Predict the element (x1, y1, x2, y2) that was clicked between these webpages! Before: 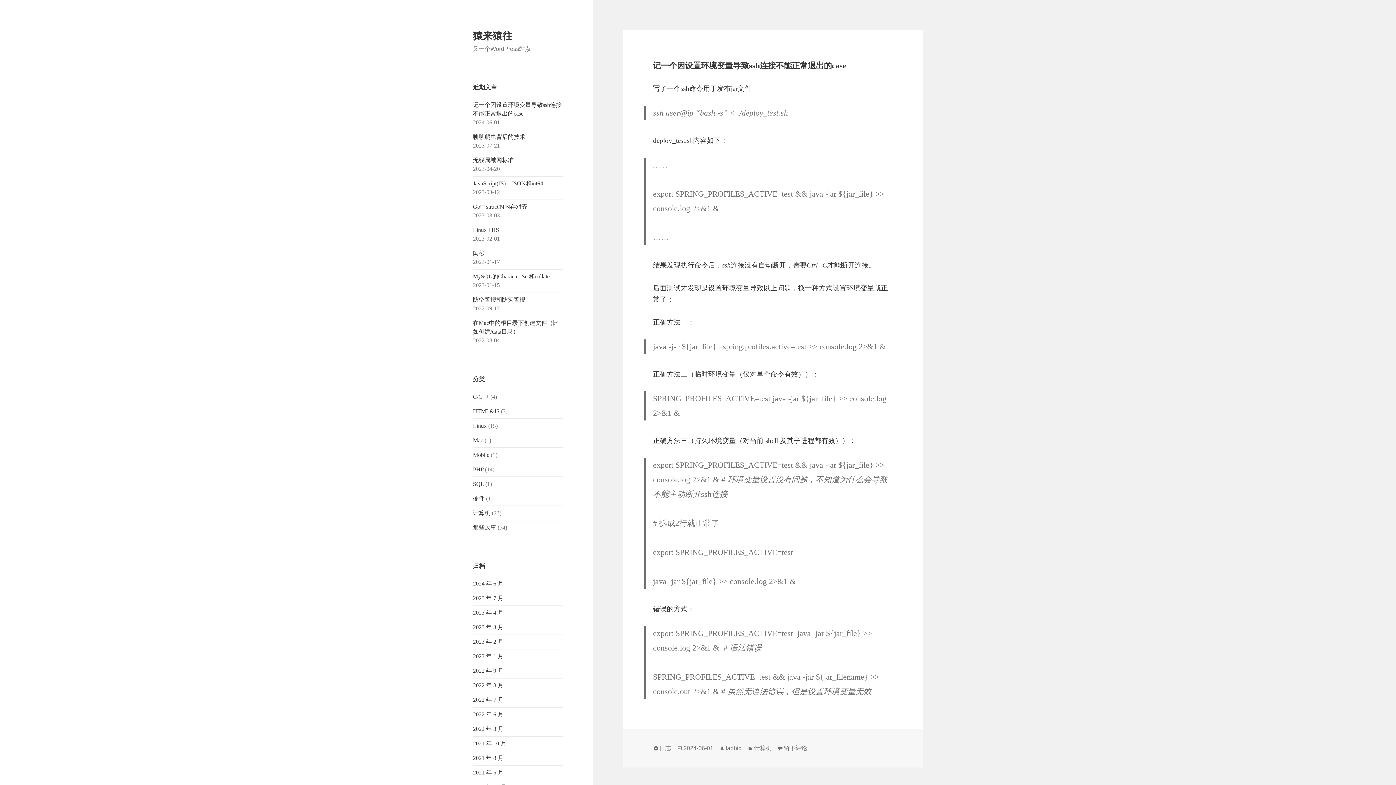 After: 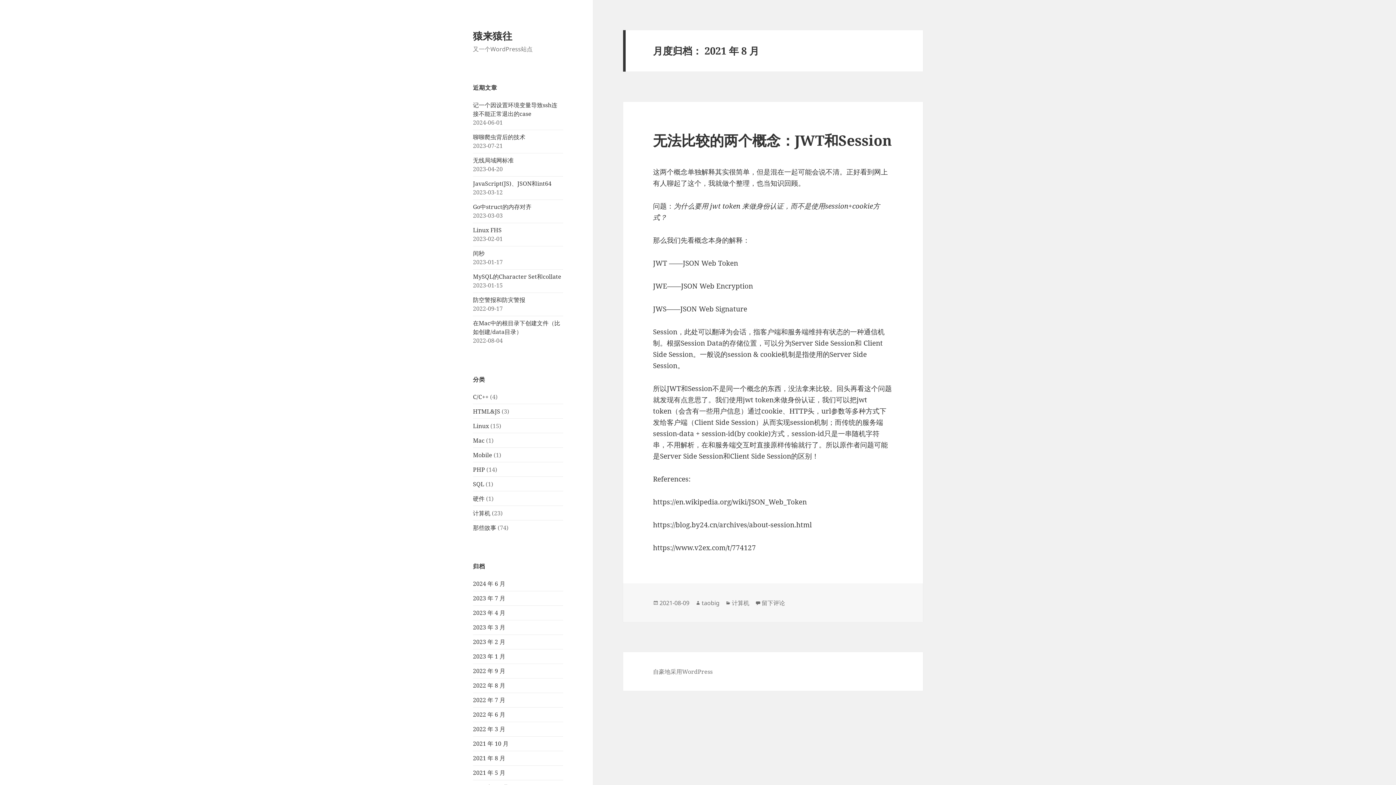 Action: label: 2021 年 8 月 bbox: (473, 755, 503, 761)